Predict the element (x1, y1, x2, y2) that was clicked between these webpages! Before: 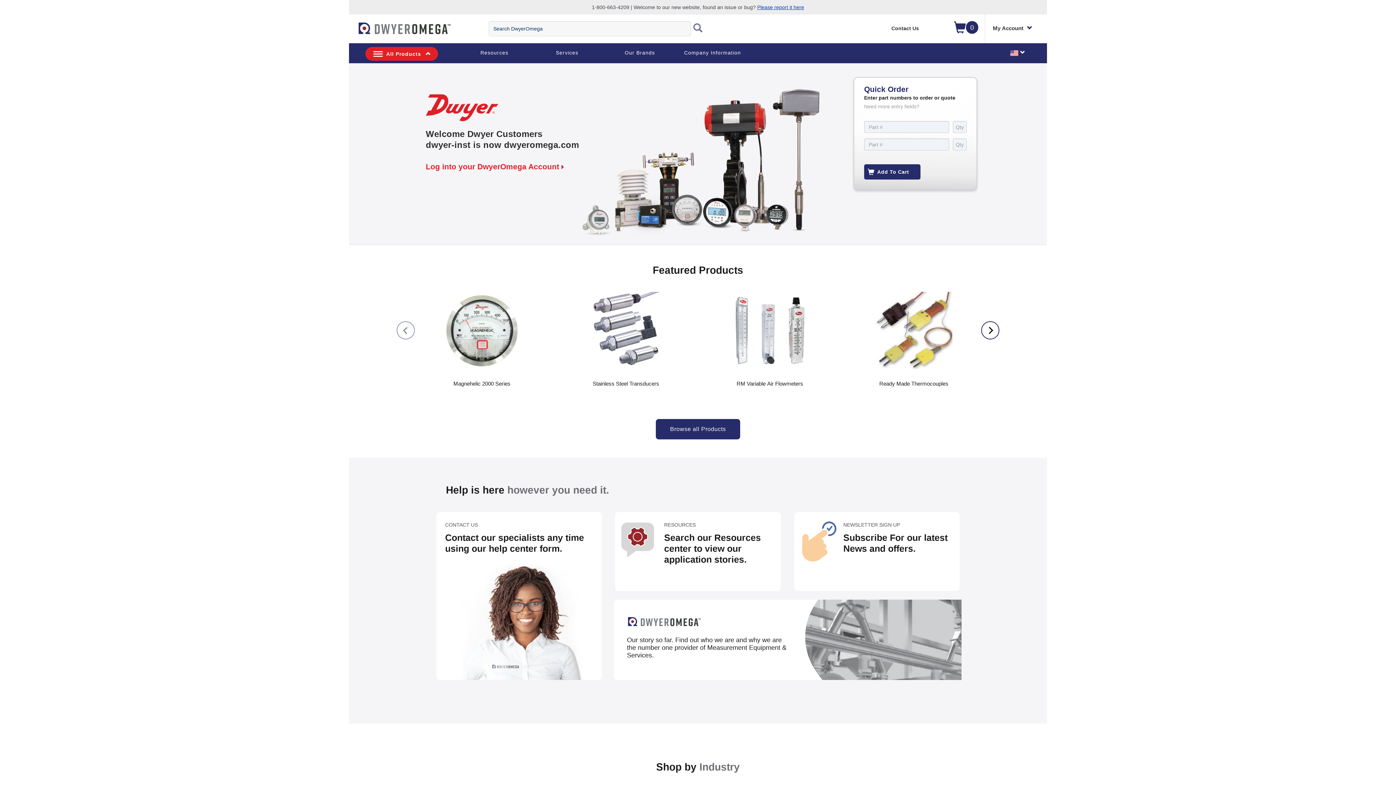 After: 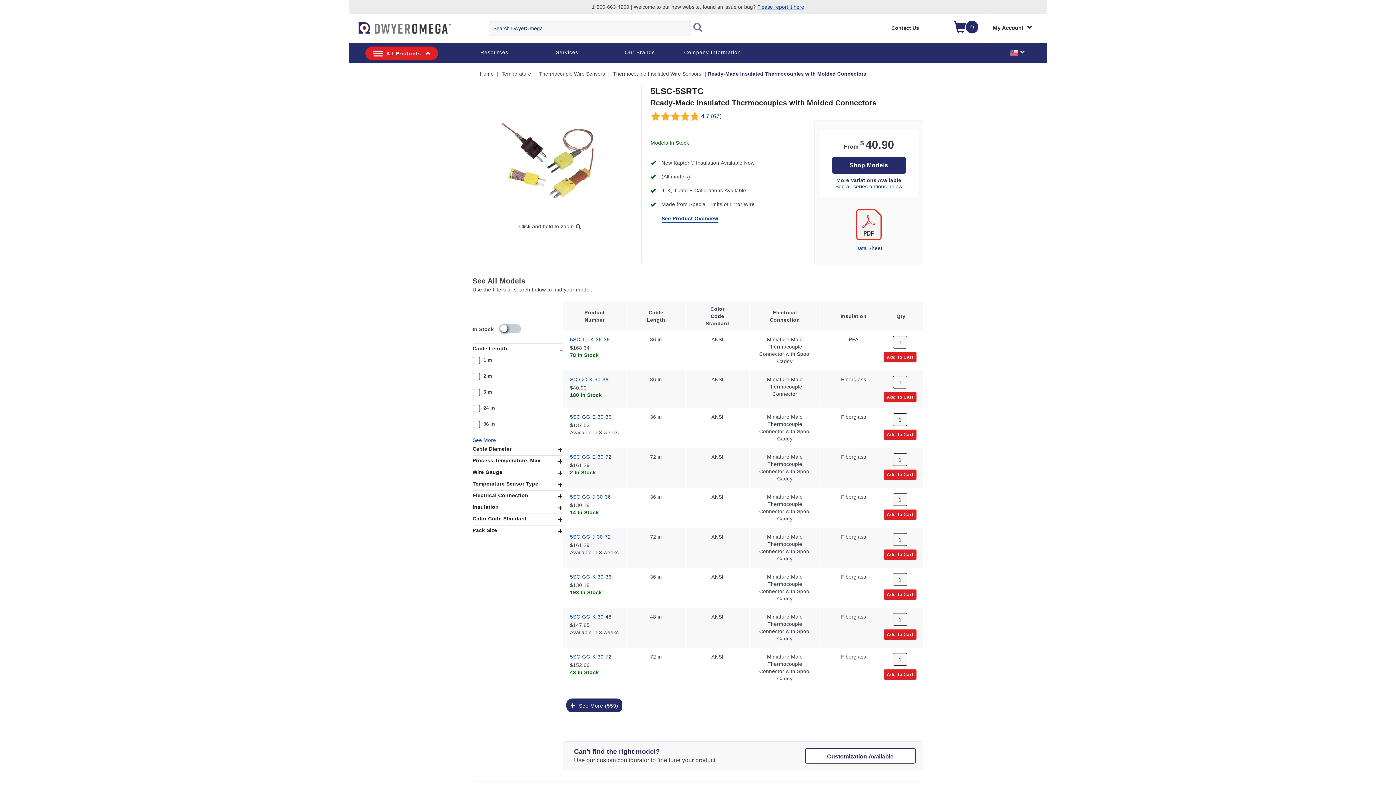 Action: label: Ready Made Thermocouples bbox: (868, 285, 959, 404)